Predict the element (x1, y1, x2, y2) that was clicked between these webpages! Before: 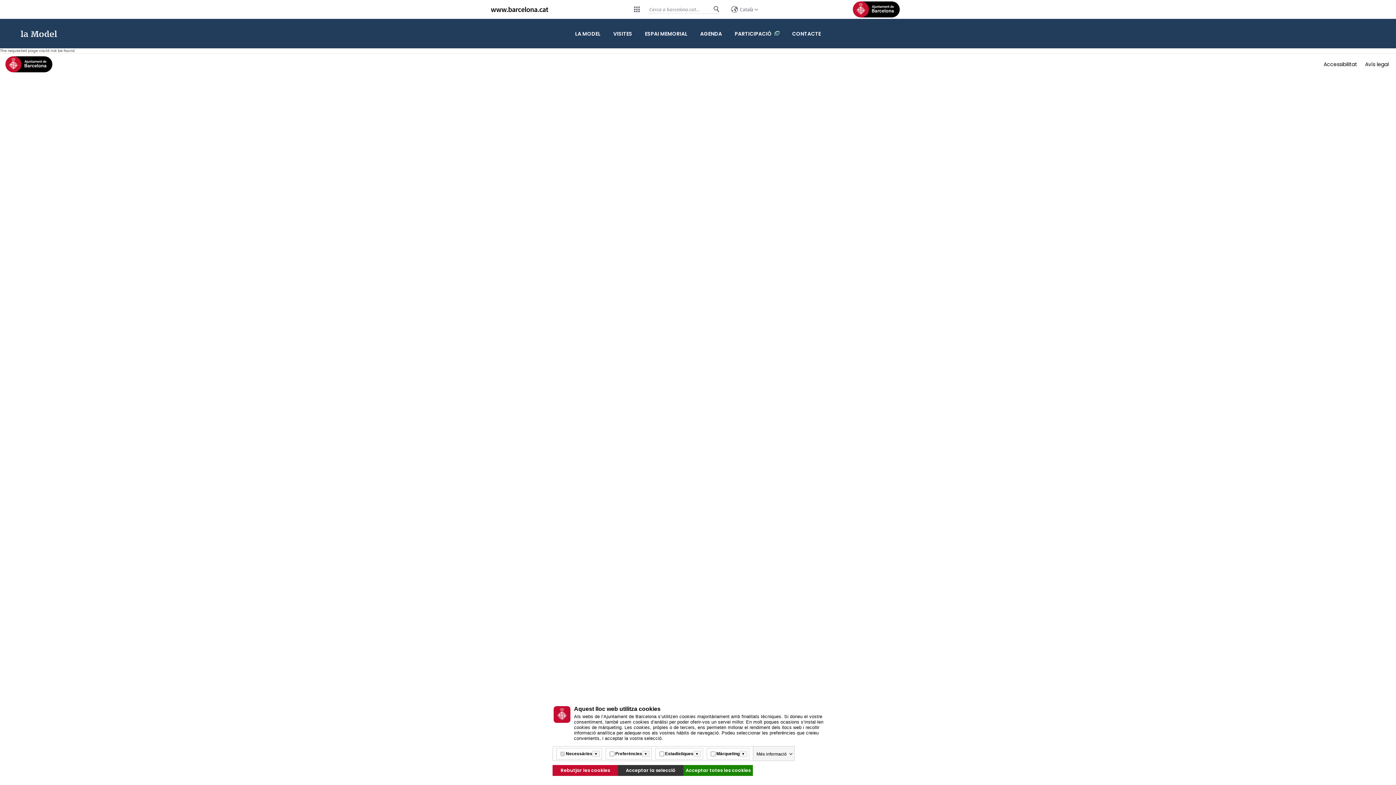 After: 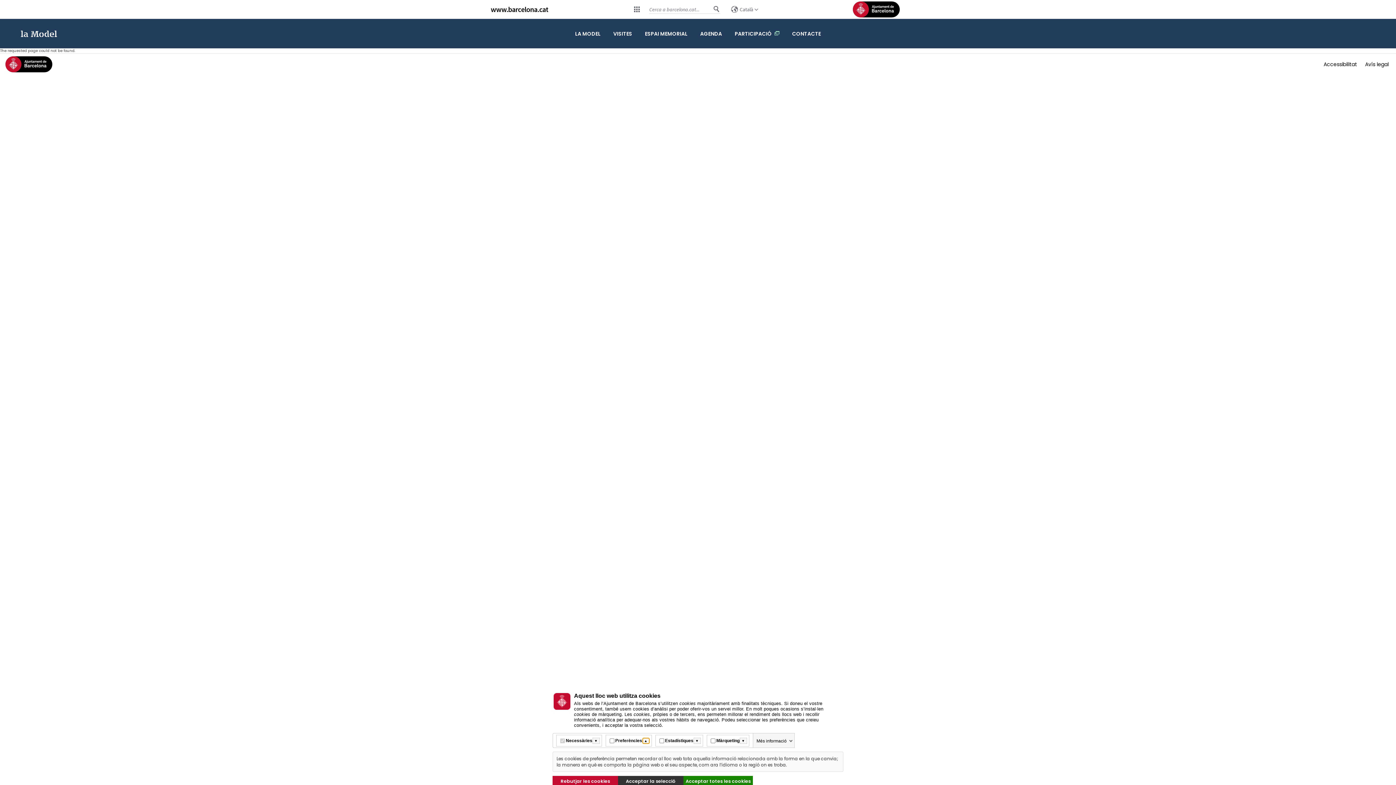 Action: bbox: (642, 751, 649, 757) label: Més informació